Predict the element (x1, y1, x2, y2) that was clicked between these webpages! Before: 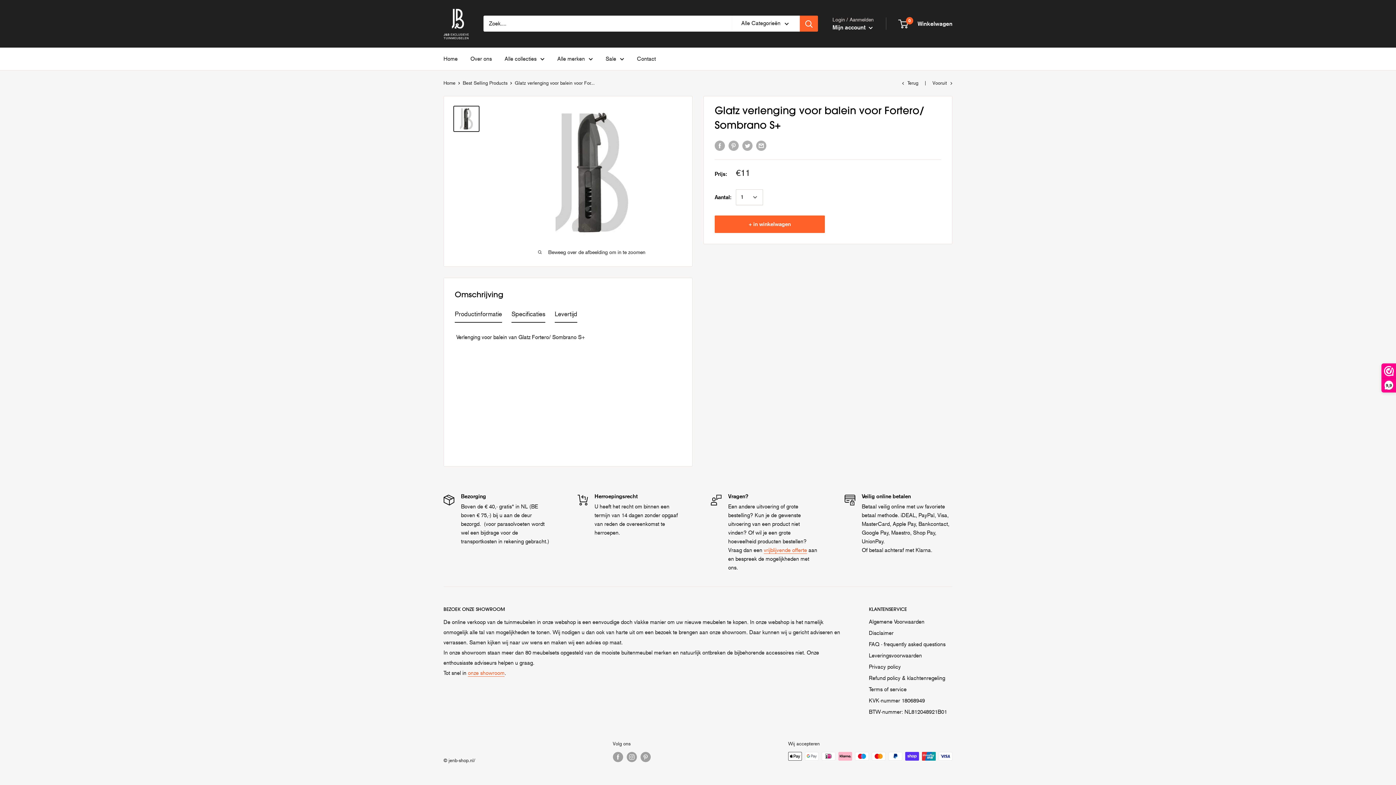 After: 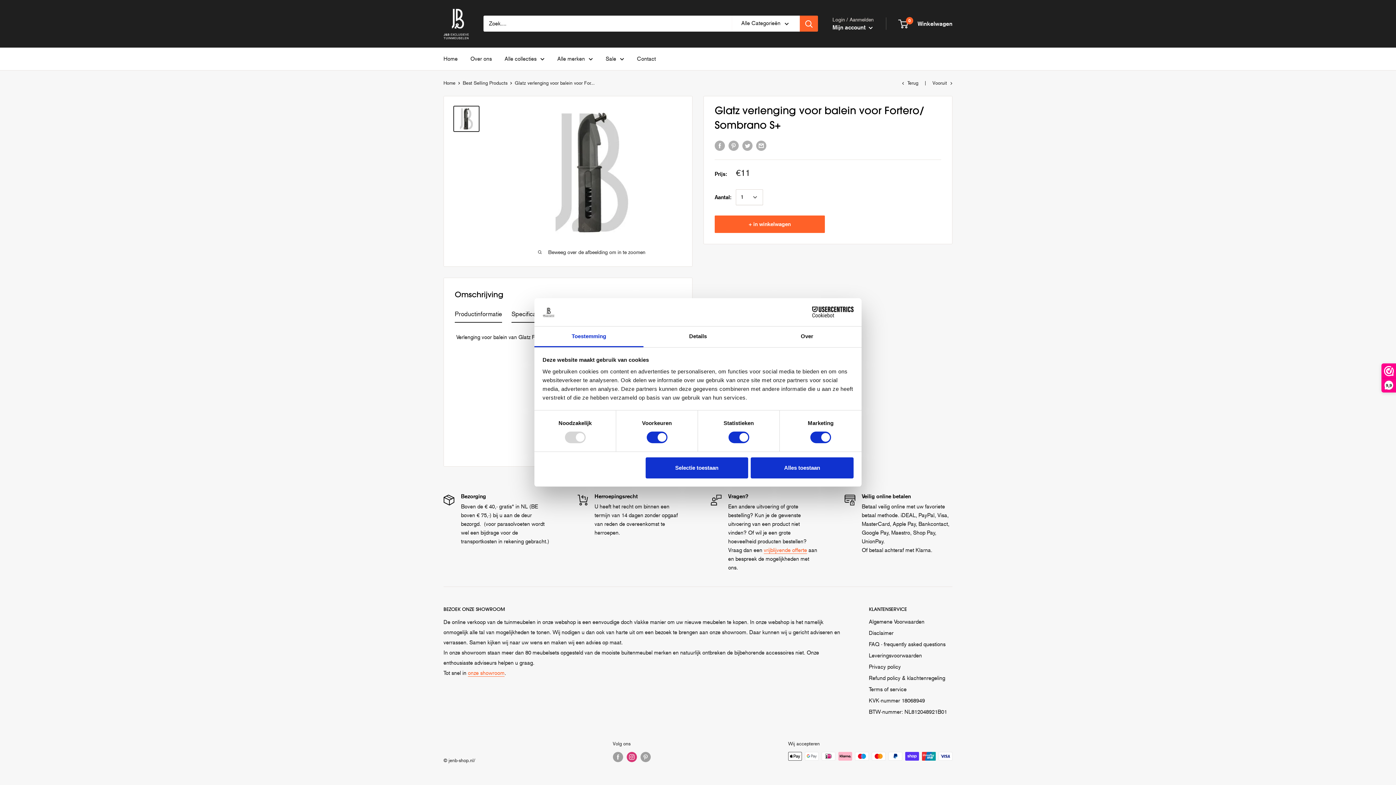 Action: label: Volg ons Instagram bbox: (626, 752, 636, 762)